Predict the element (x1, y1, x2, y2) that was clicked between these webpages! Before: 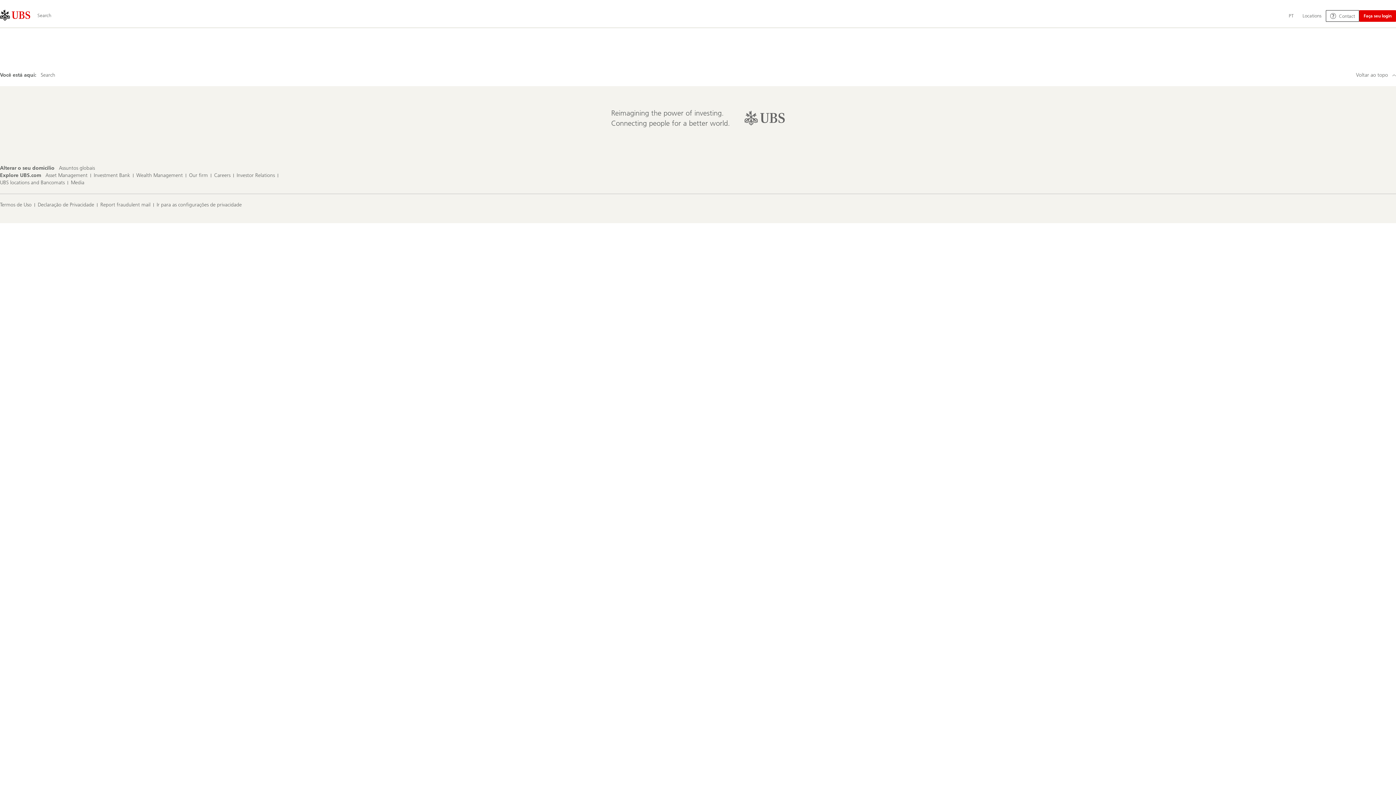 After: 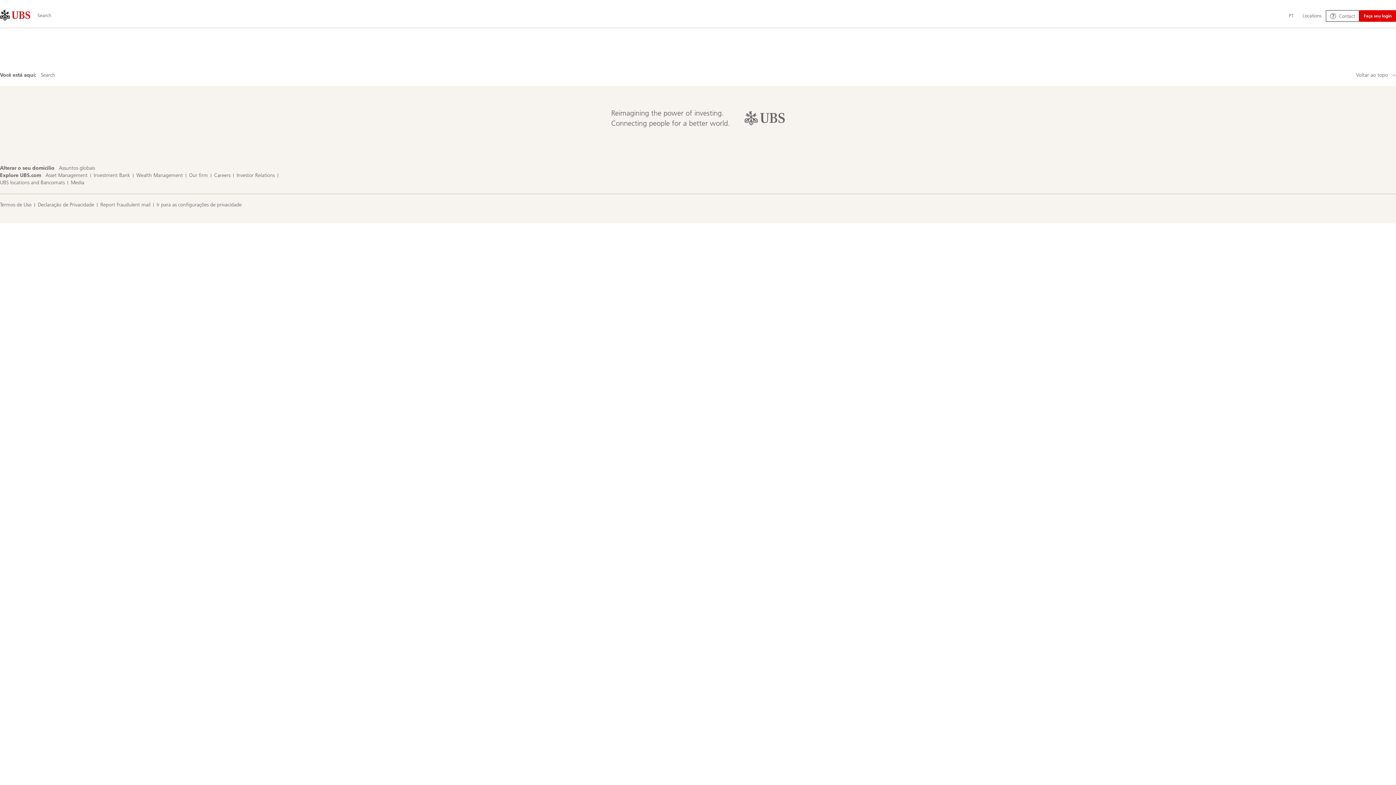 Action: bbox: (37, 12, 51, 18) label: Search